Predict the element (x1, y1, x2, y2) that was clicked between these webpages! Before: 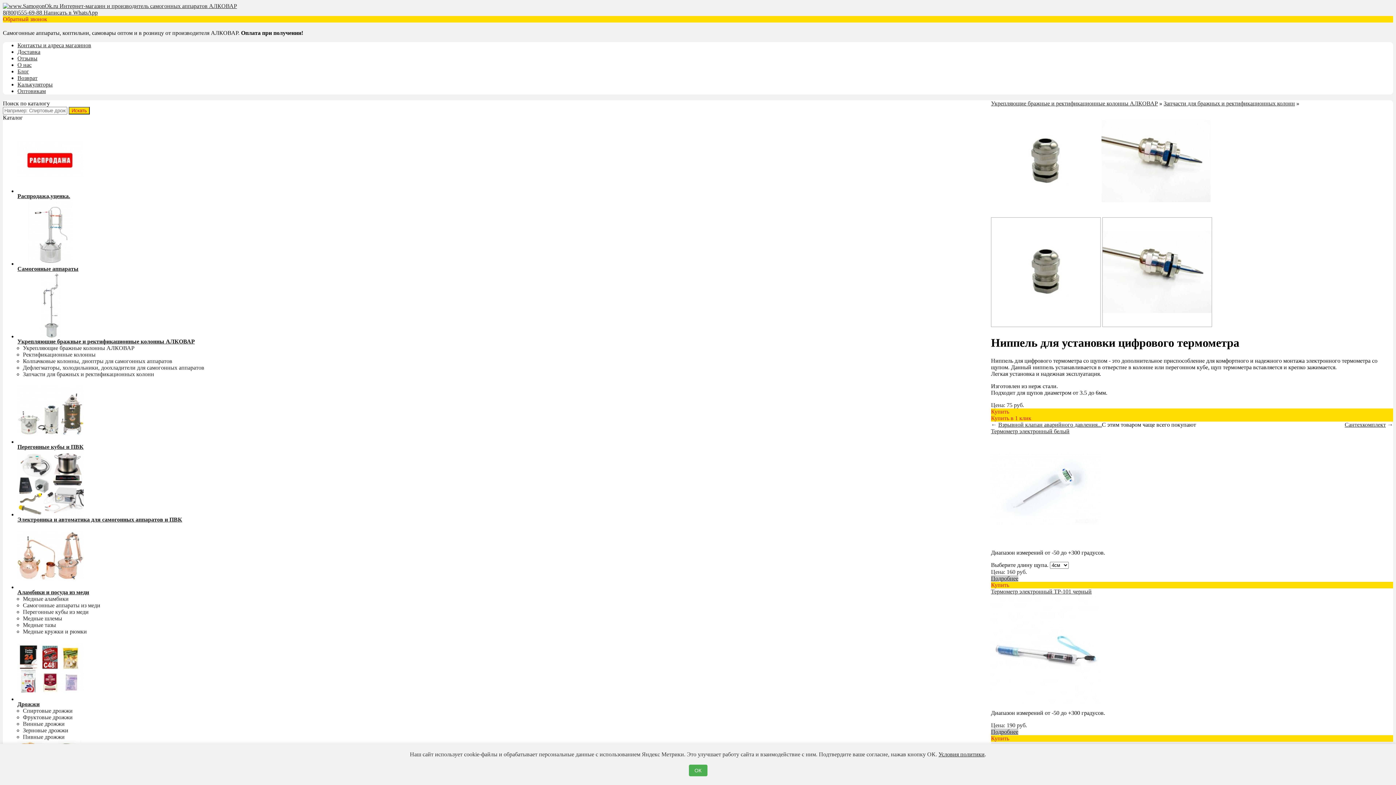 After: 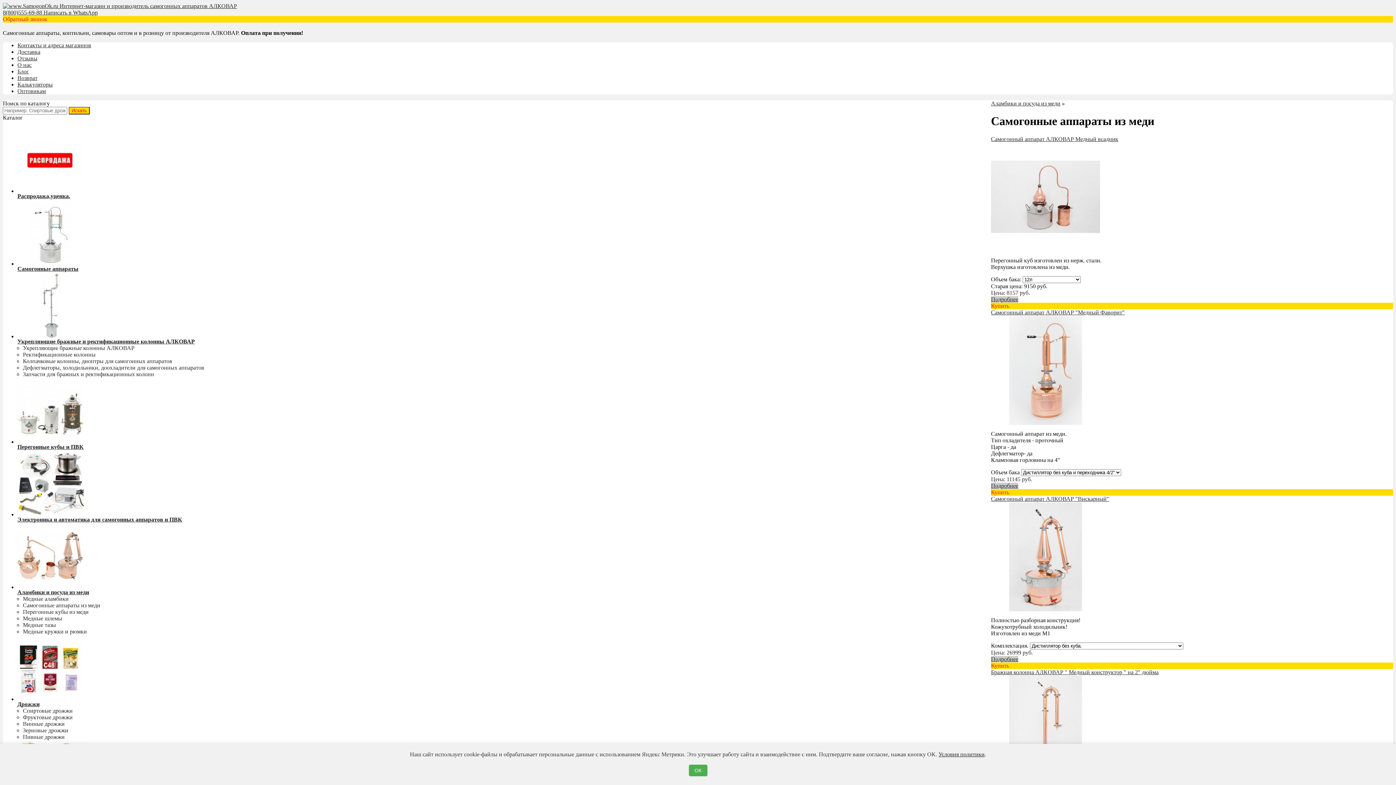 Action: bbox: (22, 602, 100, 608) label: Самогонные аппараты из меди